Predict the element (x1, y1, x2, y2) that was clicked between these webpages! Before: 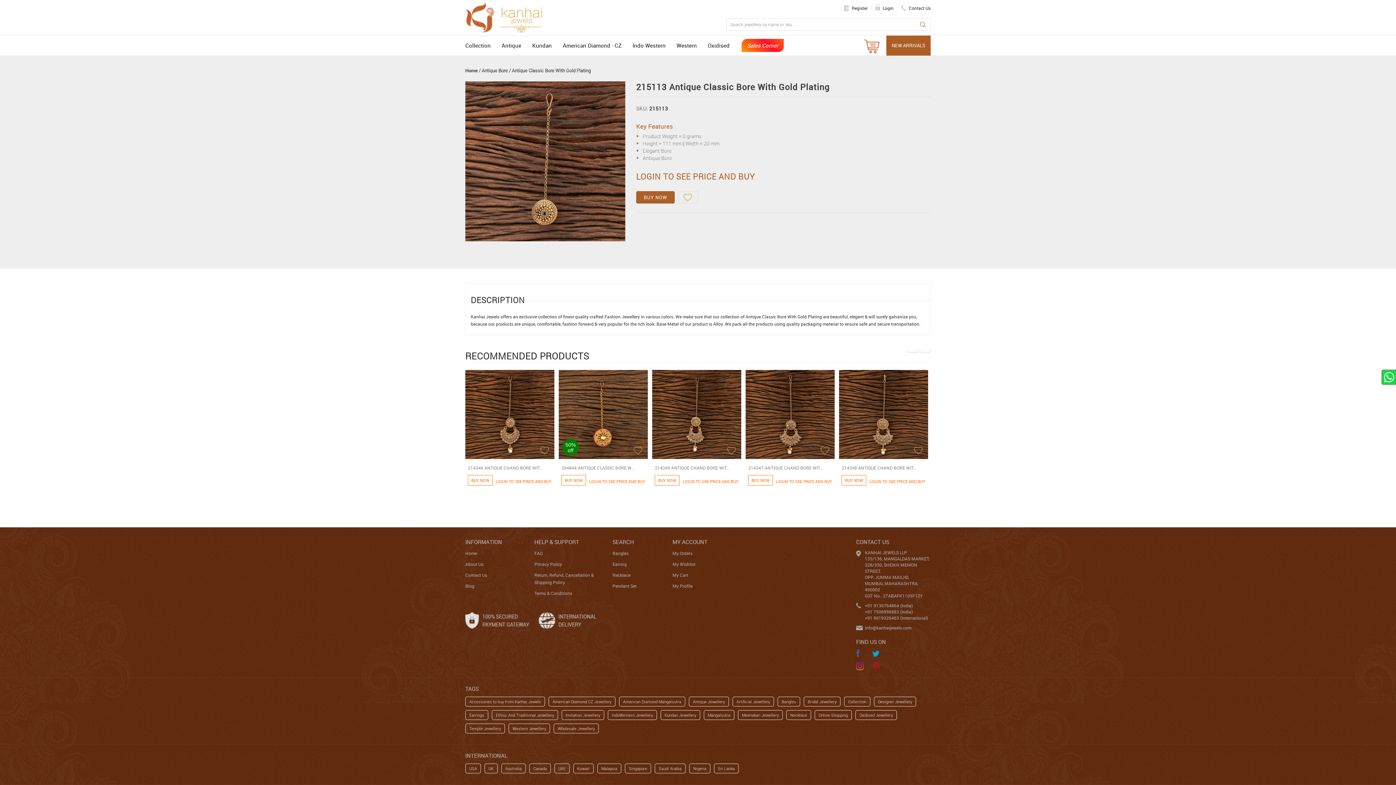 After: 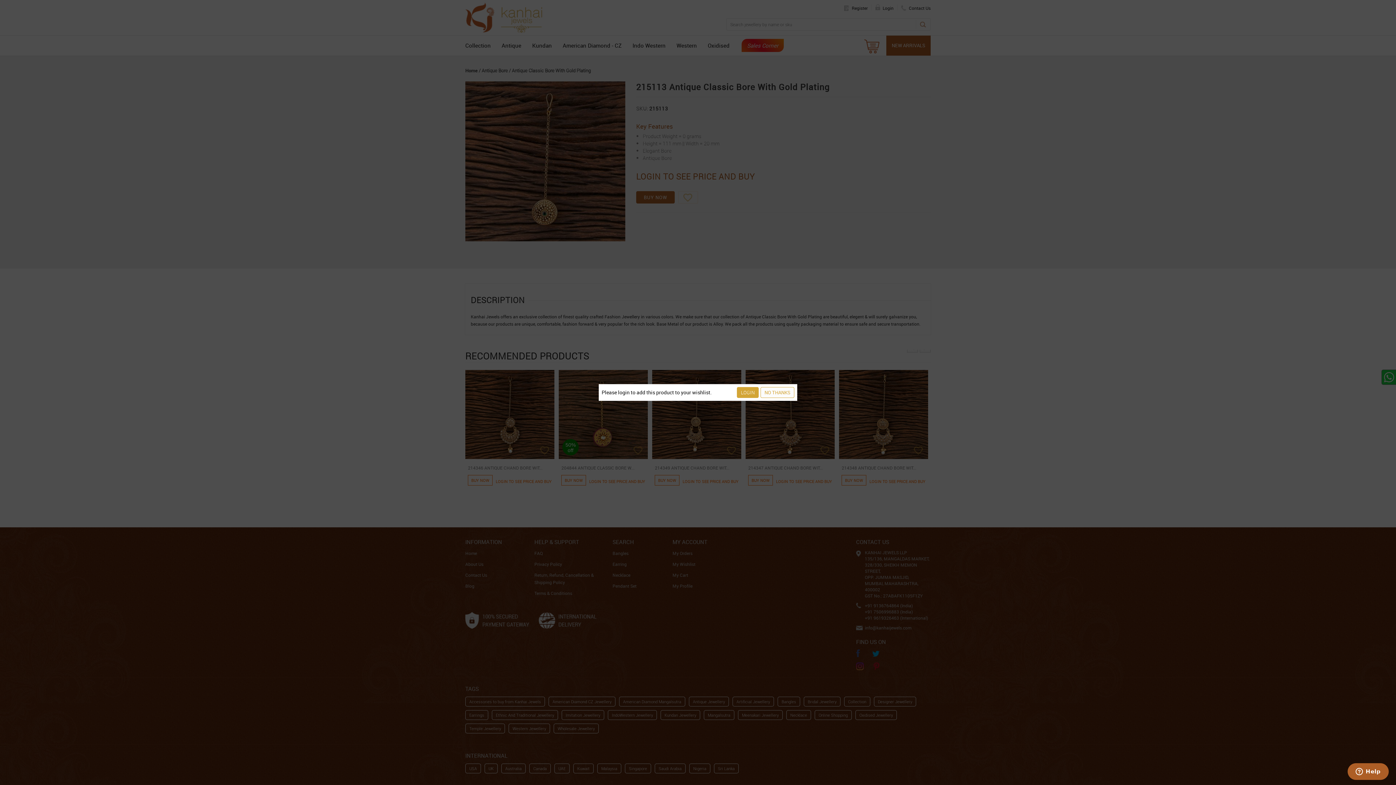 Action: bbox: (914, 446, 922, 454)